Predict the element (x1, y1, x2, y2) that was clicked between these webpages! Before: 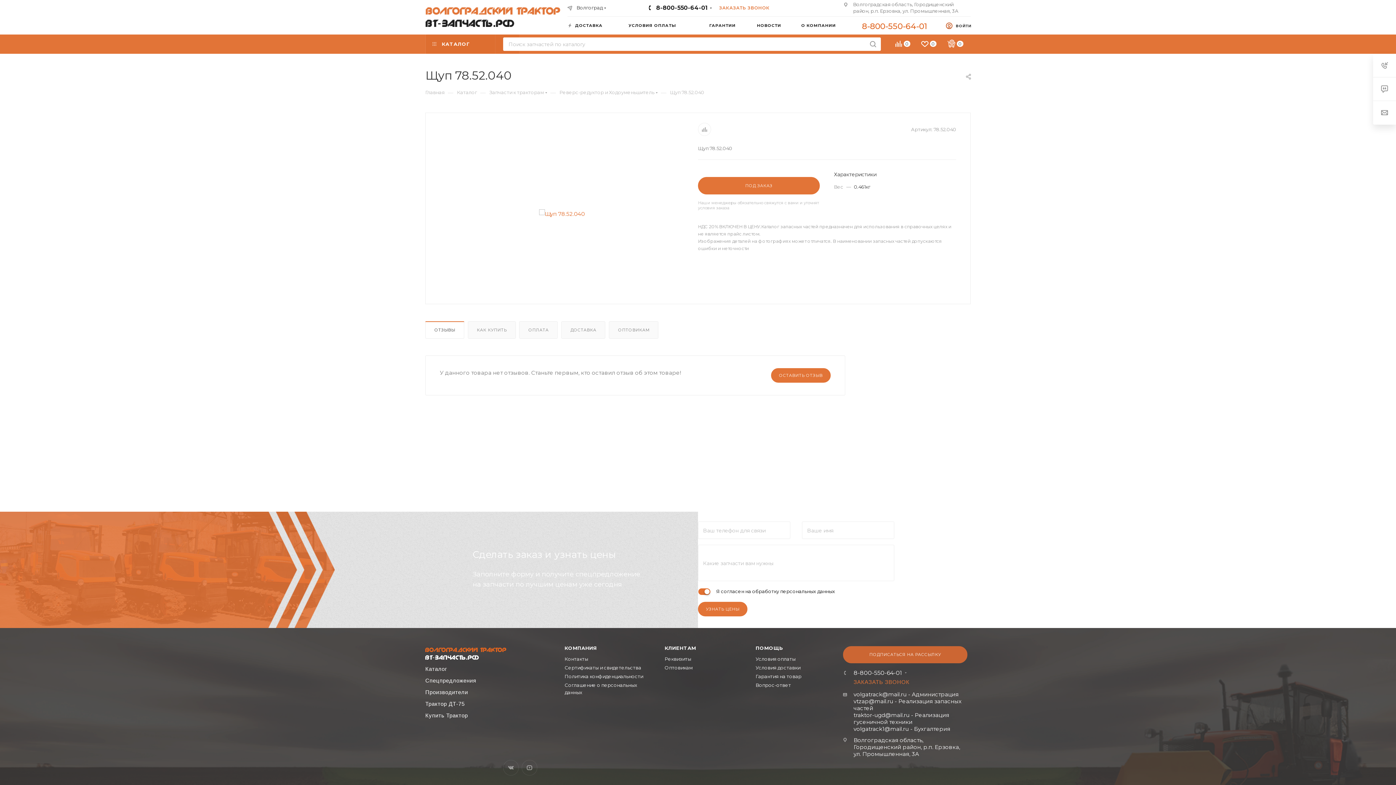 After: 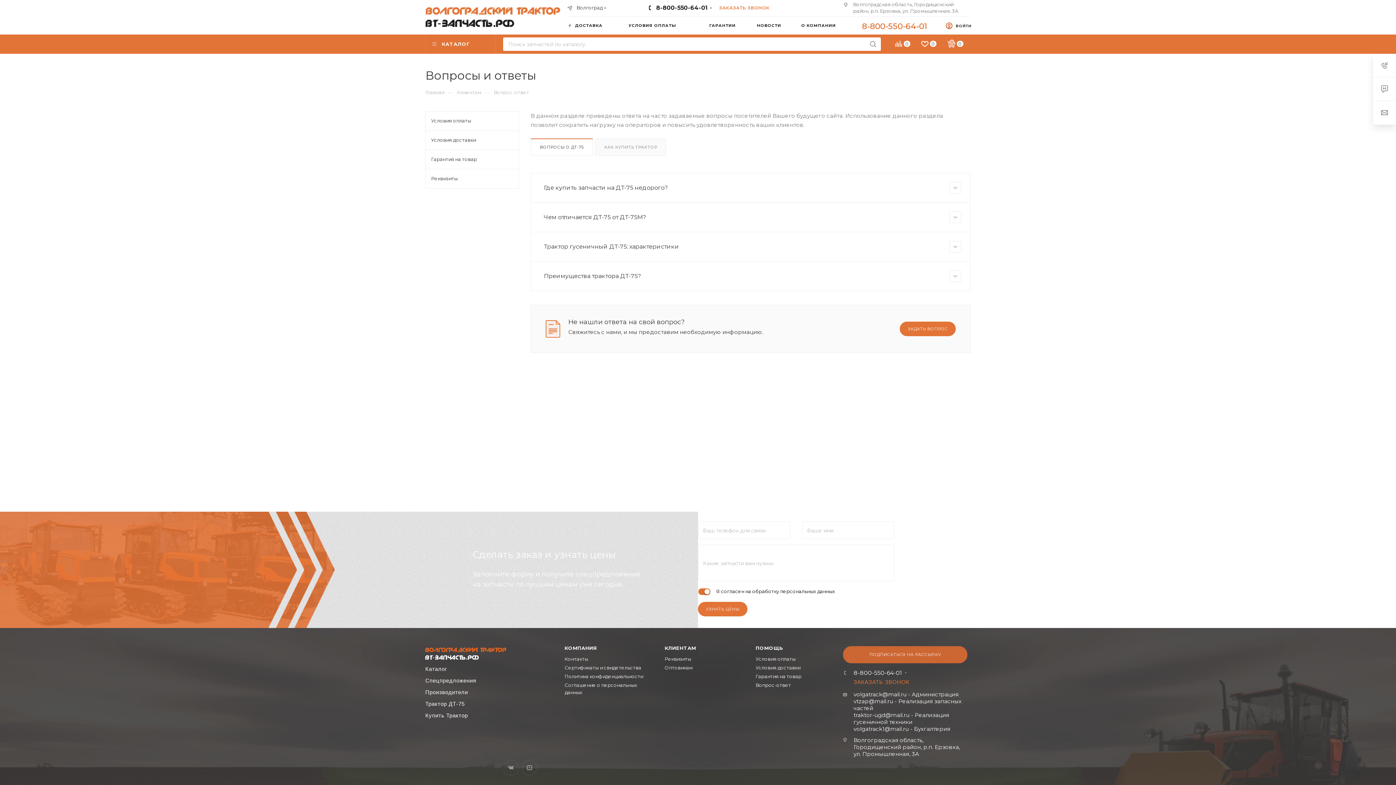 Action: bbox: (755, 682, 791, 688) label: Вопрос-ответ